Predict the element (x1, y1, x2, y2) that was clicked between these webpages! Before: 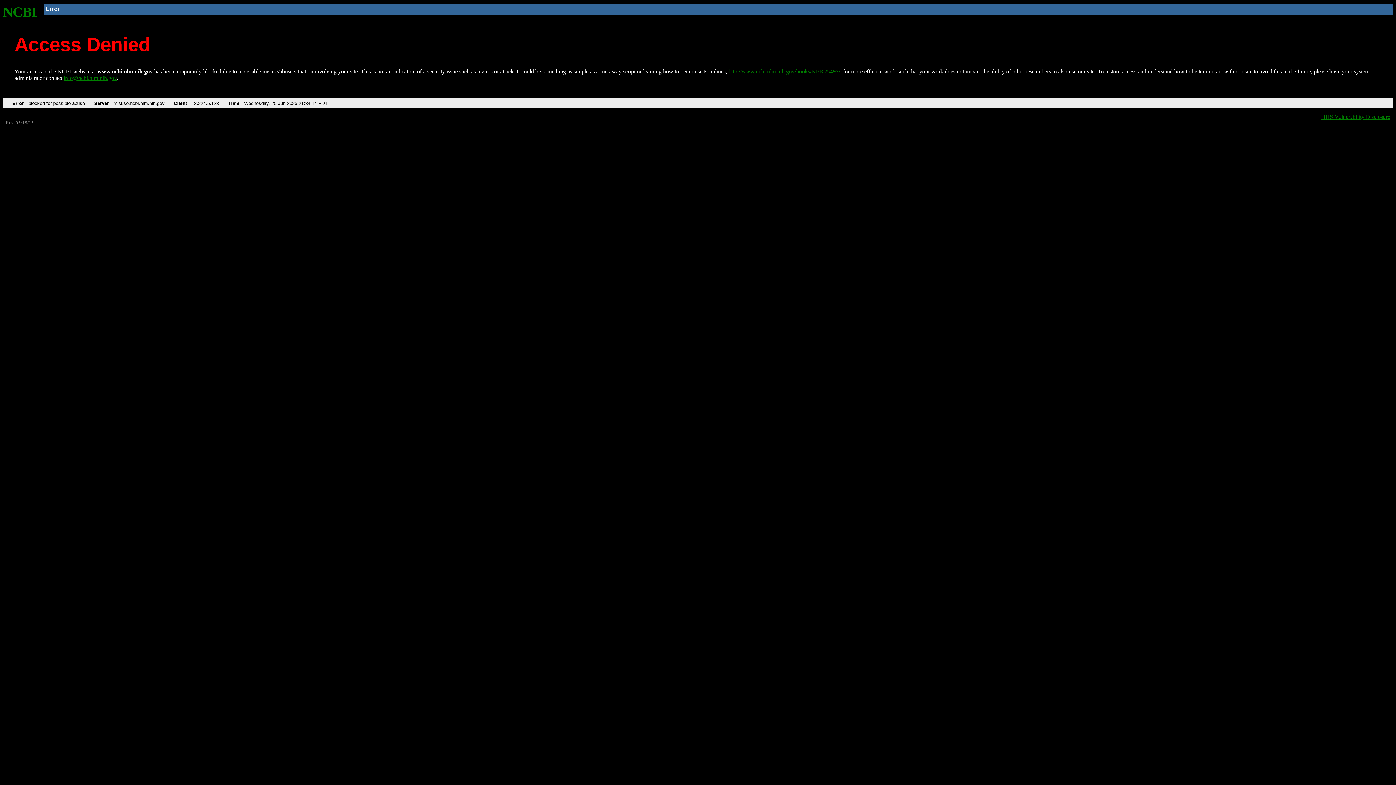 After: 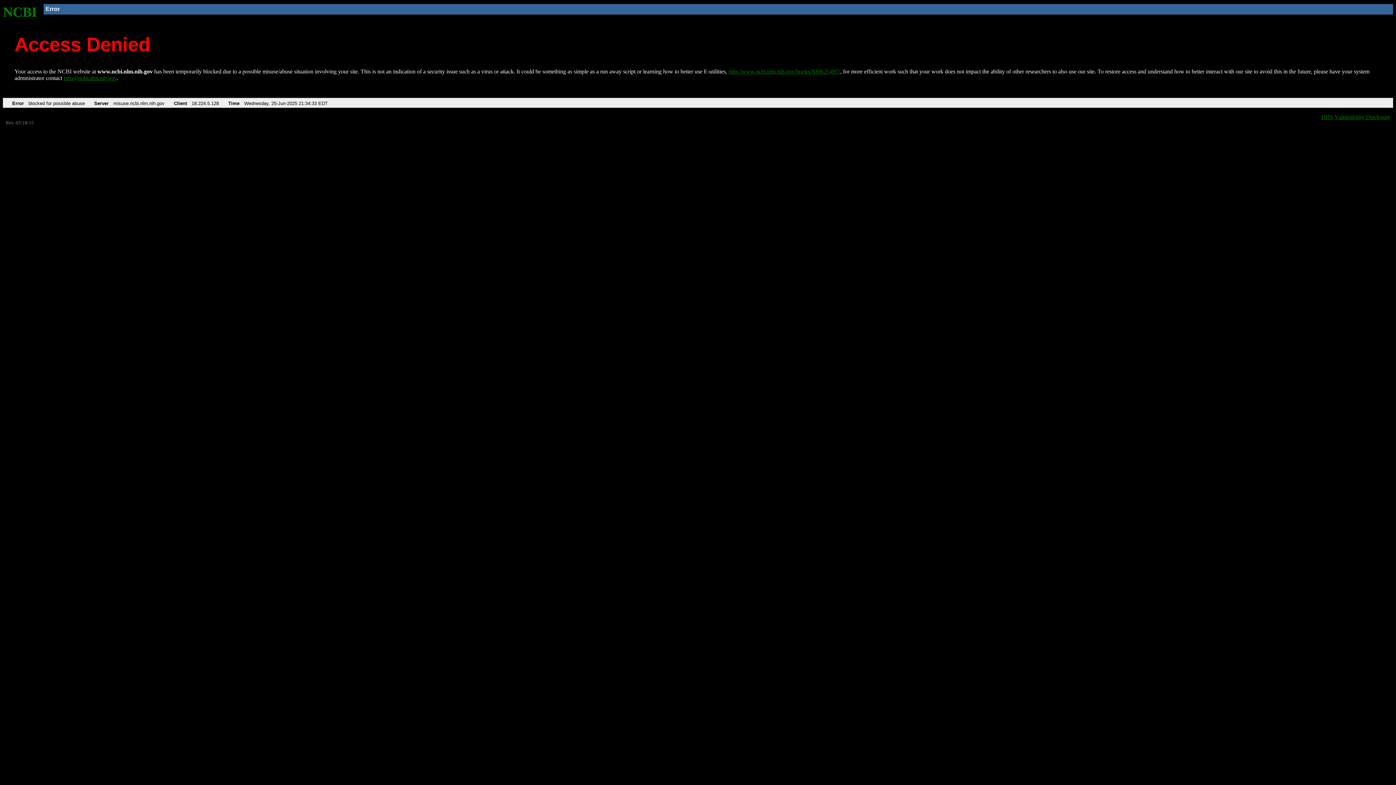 Action: label: http://www.ncbi.nlm.nih.gov/books/NBK25497/ bbox: (728, 68, 840, 74)